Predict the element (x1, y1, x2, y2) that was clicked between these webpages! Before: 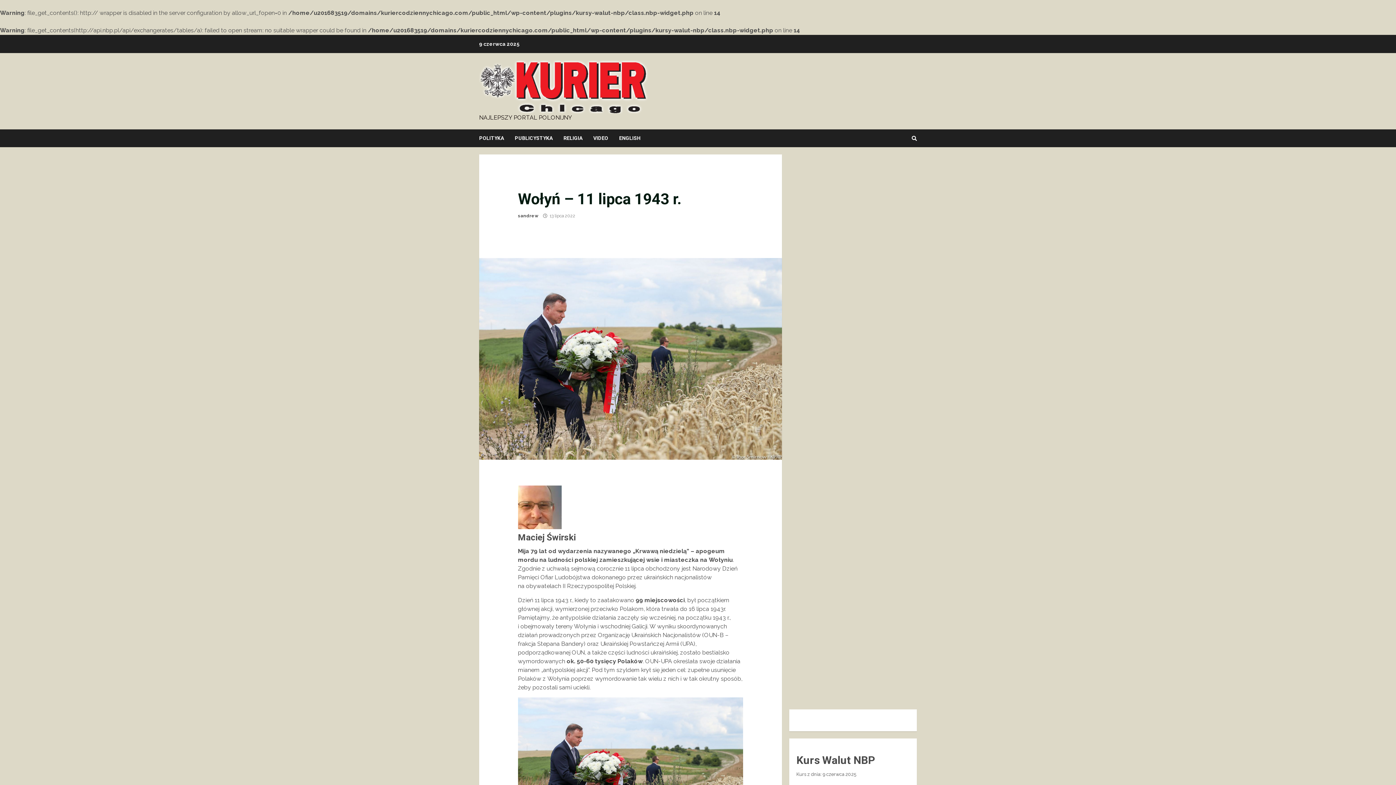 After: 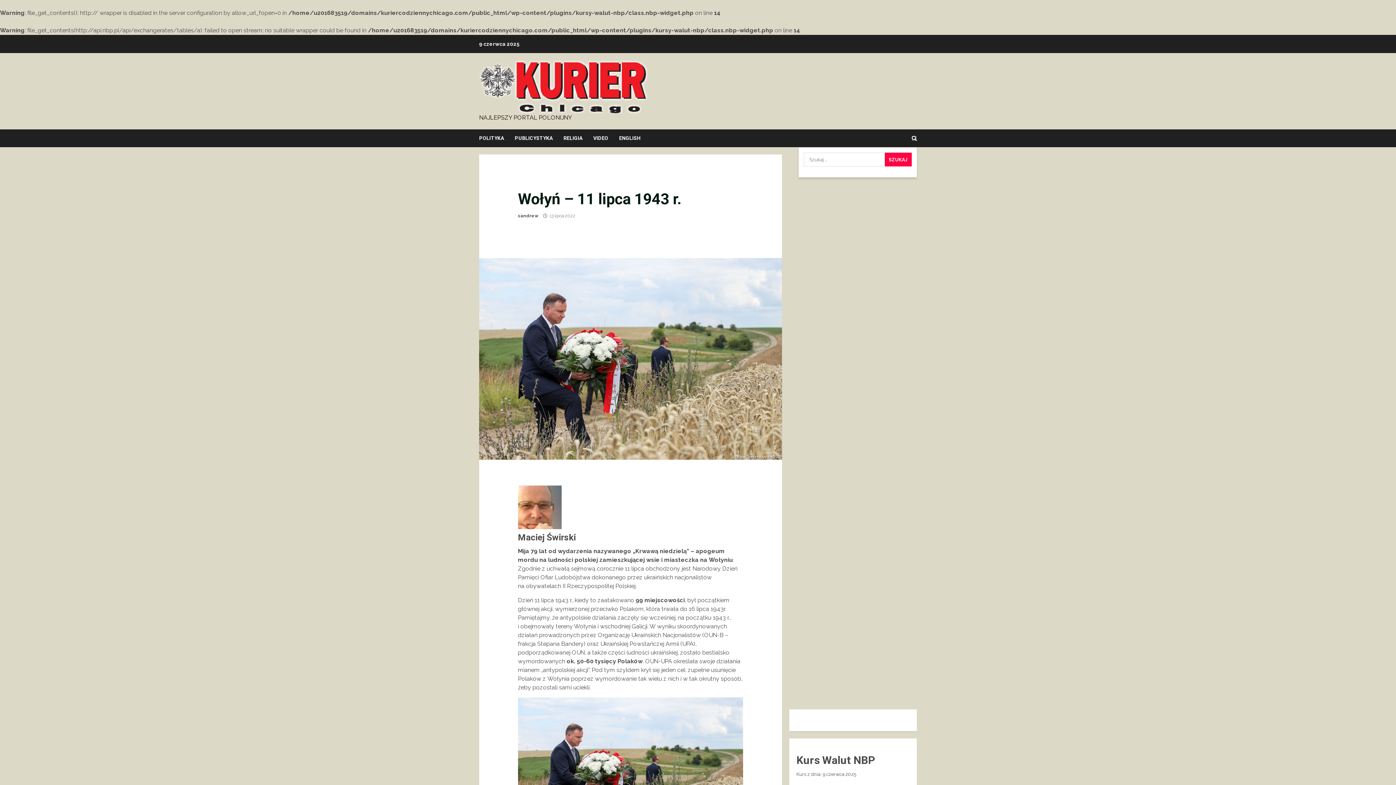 Action: bbox: (912, 135, 917, 141)